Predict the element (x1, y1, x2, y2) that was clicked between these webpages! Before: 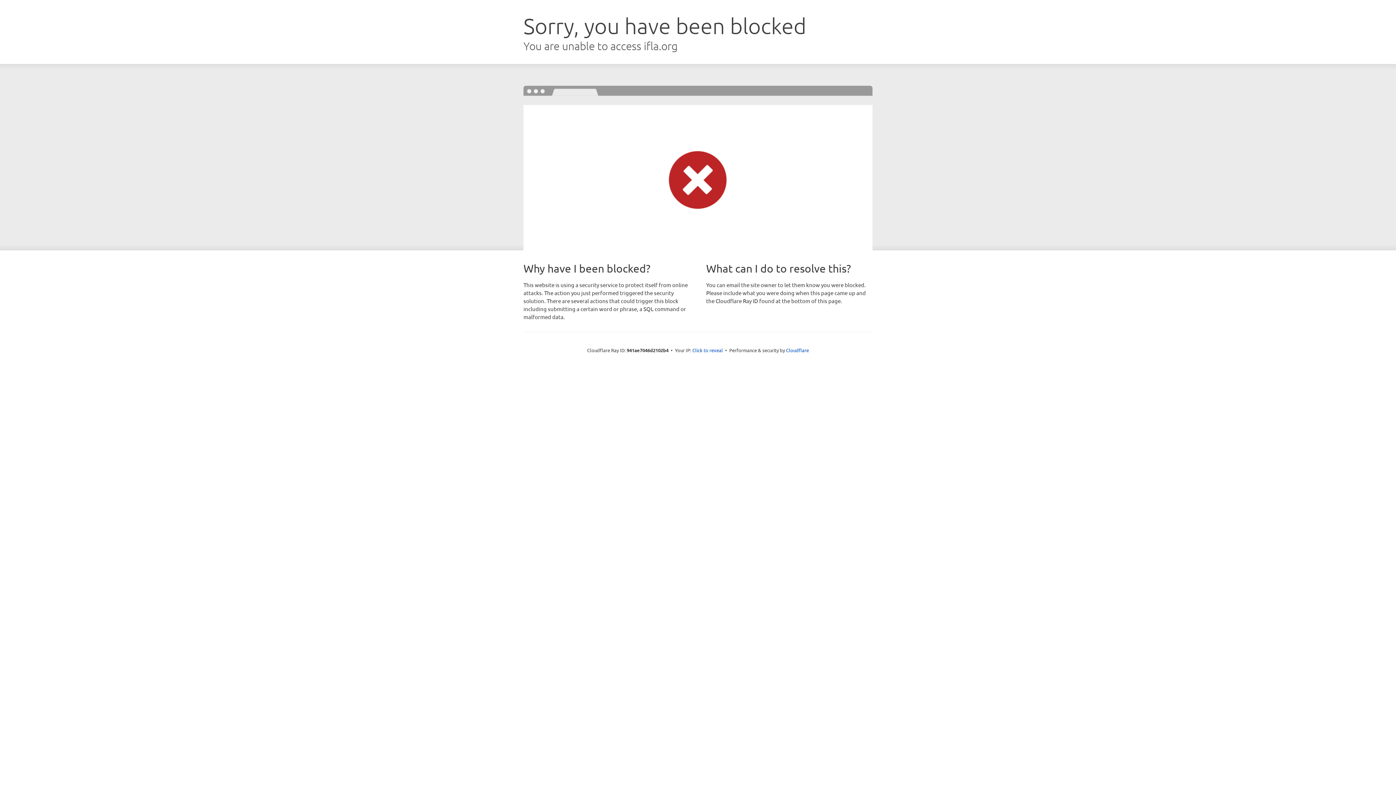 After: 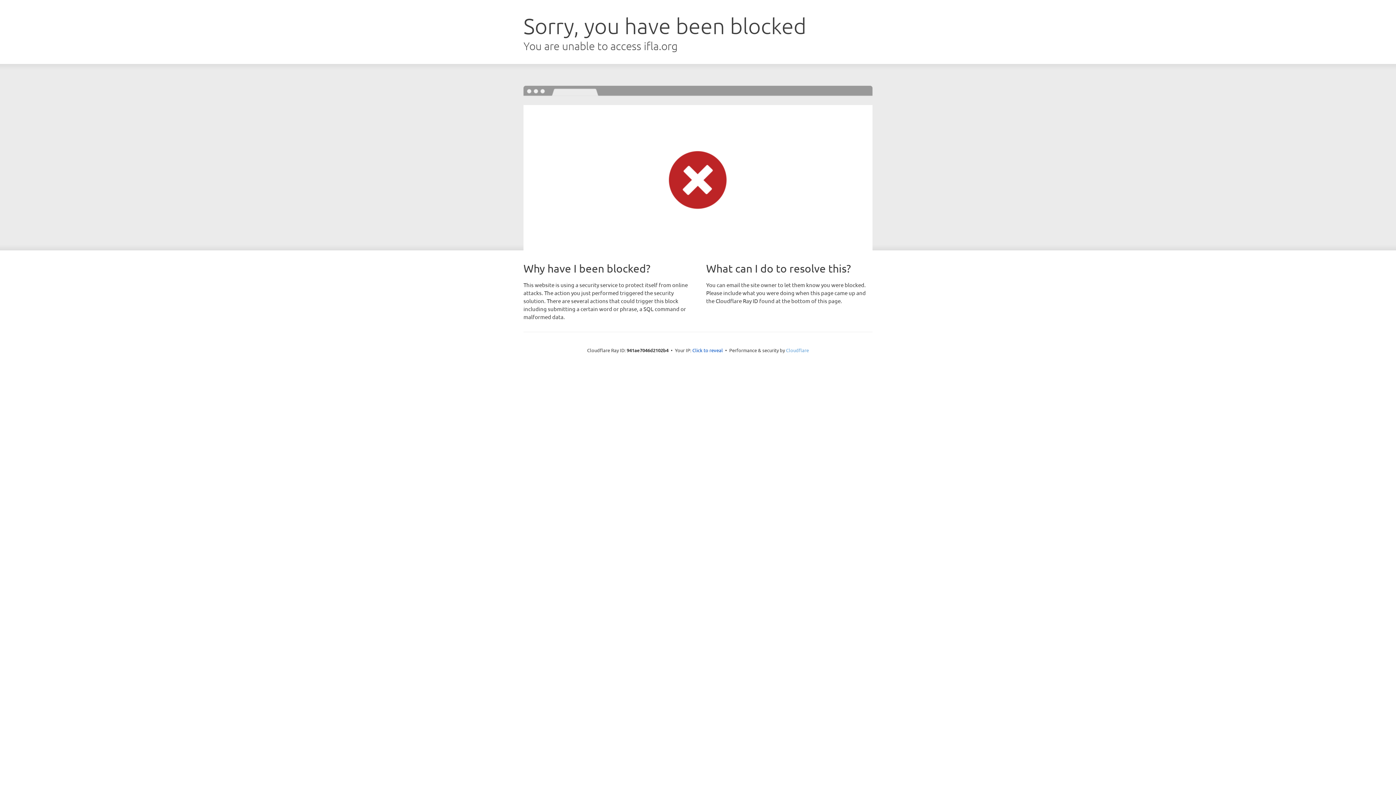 Action: bbox: (786, 347, 809, 353) label: Cloudflare